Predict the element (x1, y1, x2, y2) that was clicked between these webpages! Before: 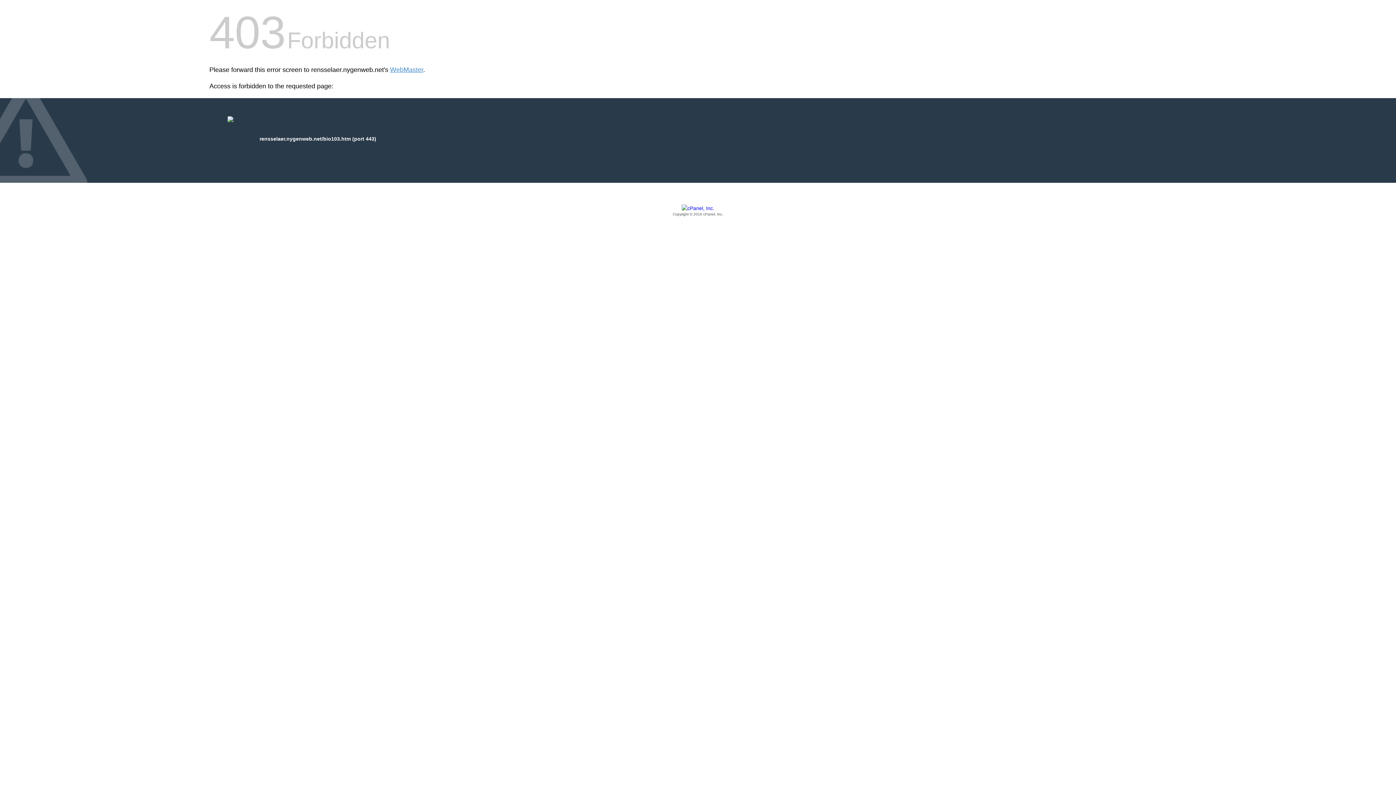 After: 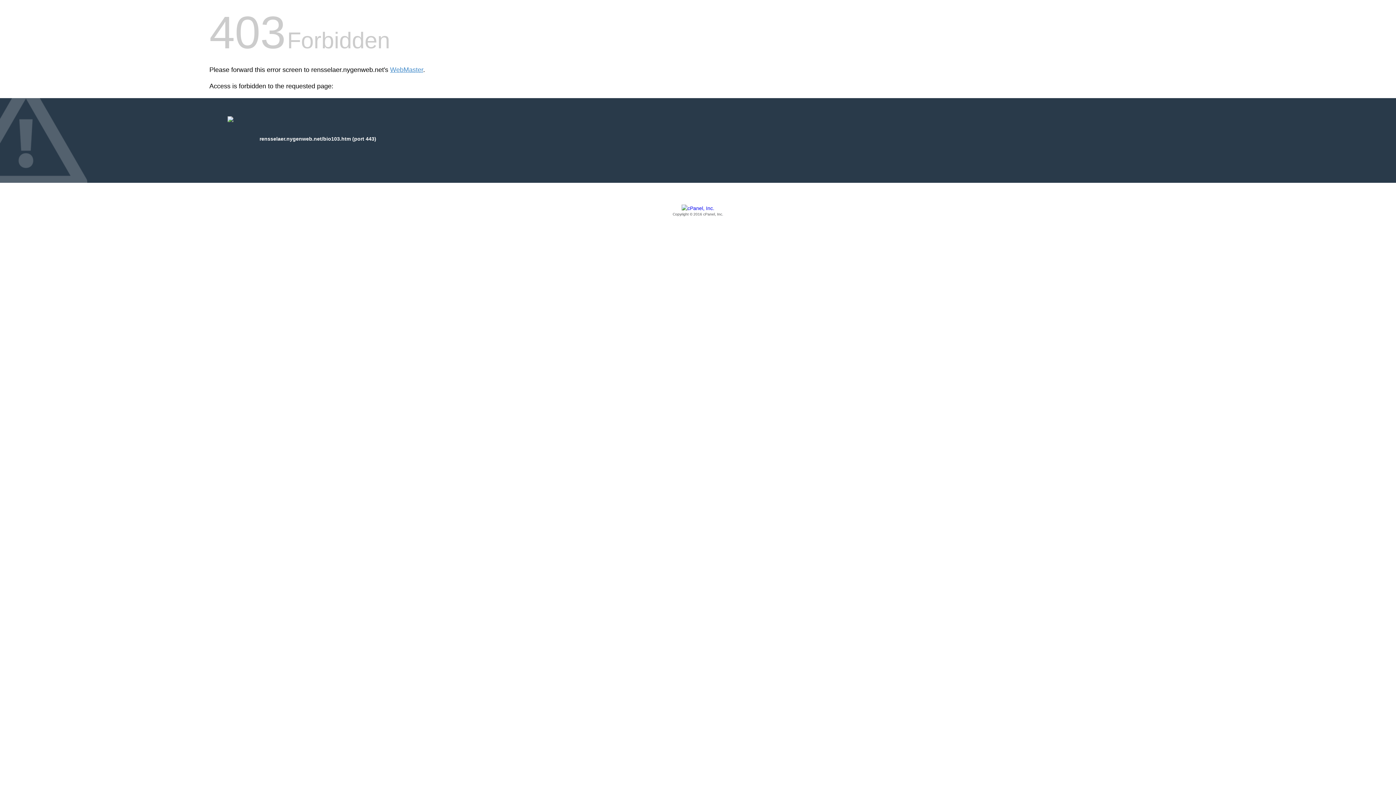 Action: label: Copyright © 2016 cPanel, Inc. bbox: (209, 205, 1186, 217)